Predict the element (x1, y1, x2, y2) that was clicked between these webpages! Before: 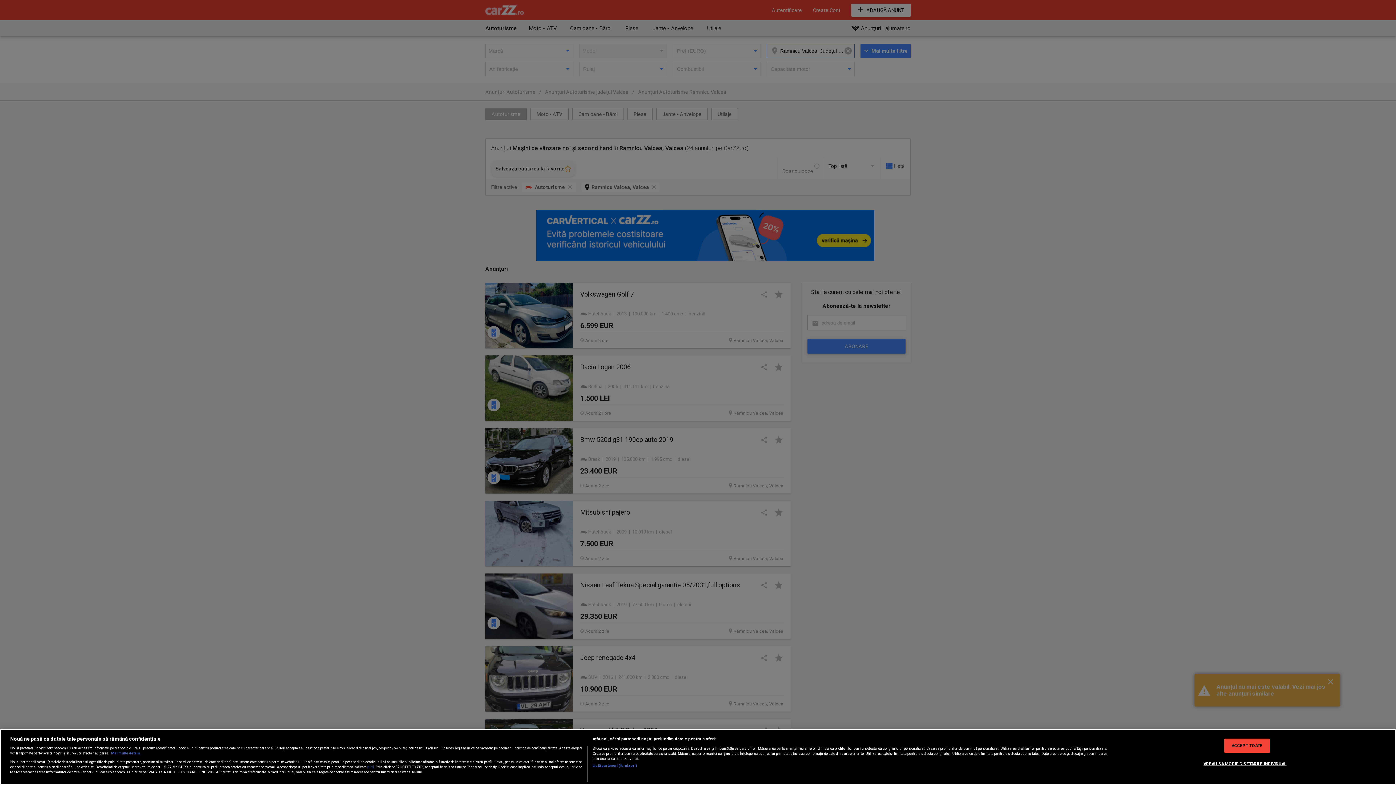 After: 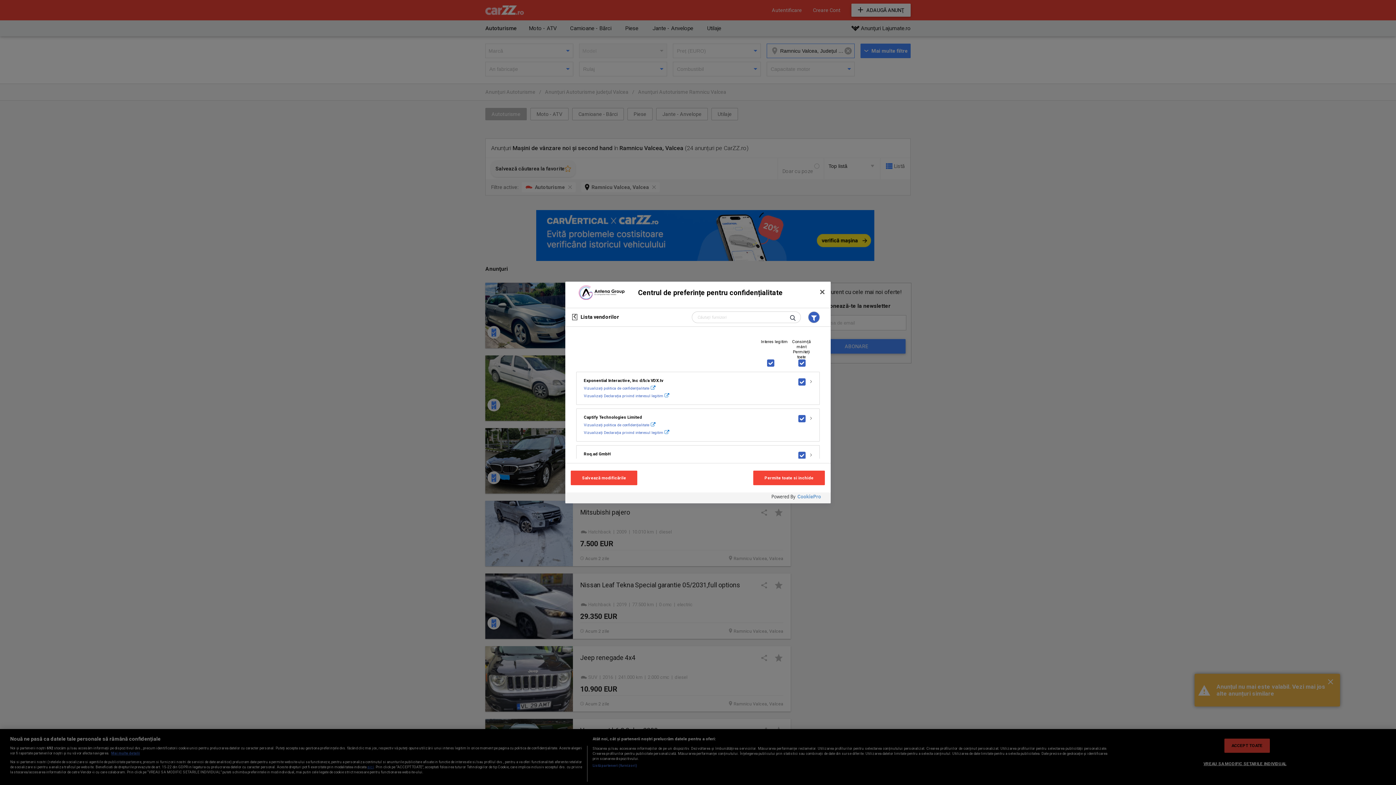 Action: label: Listă parteneri (furnizori) bbox: (592, 763, 637, 768)